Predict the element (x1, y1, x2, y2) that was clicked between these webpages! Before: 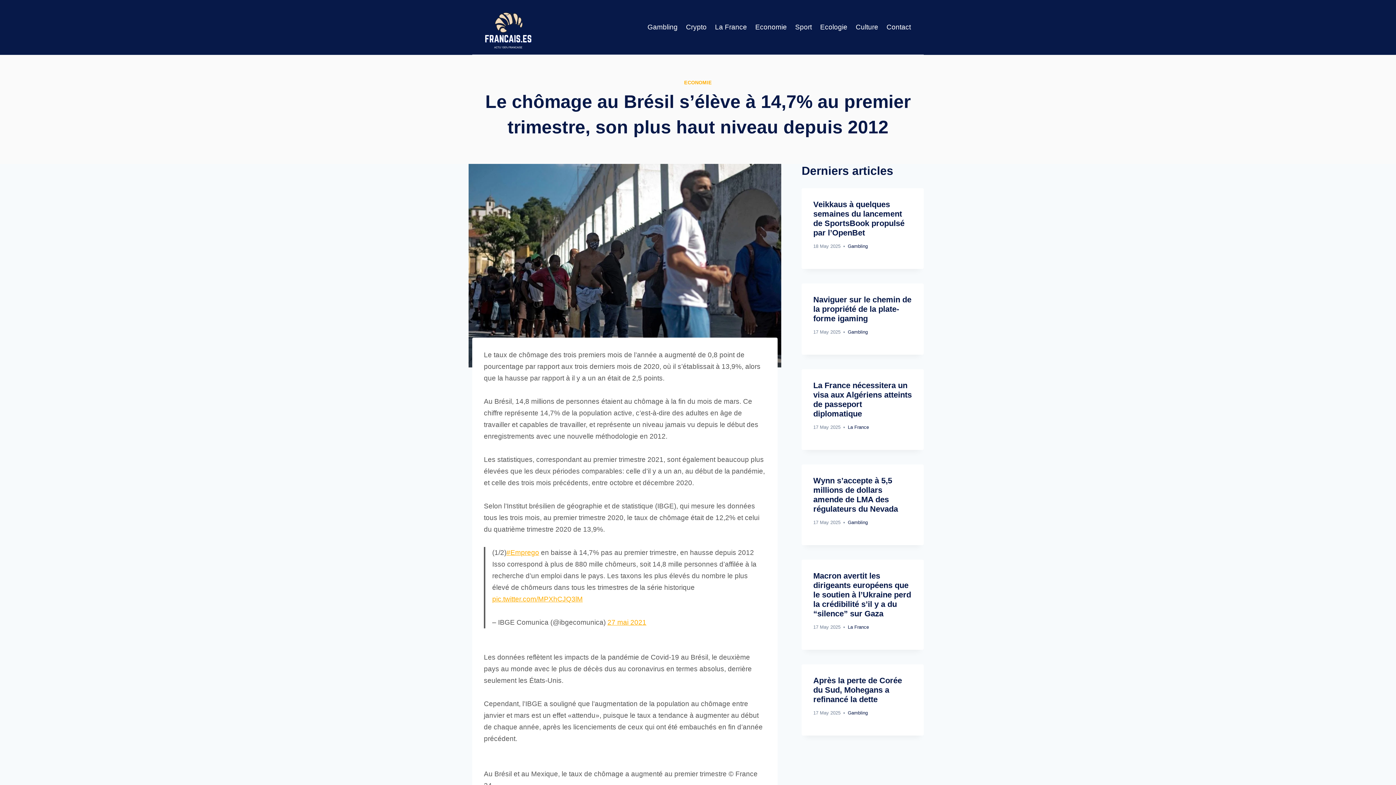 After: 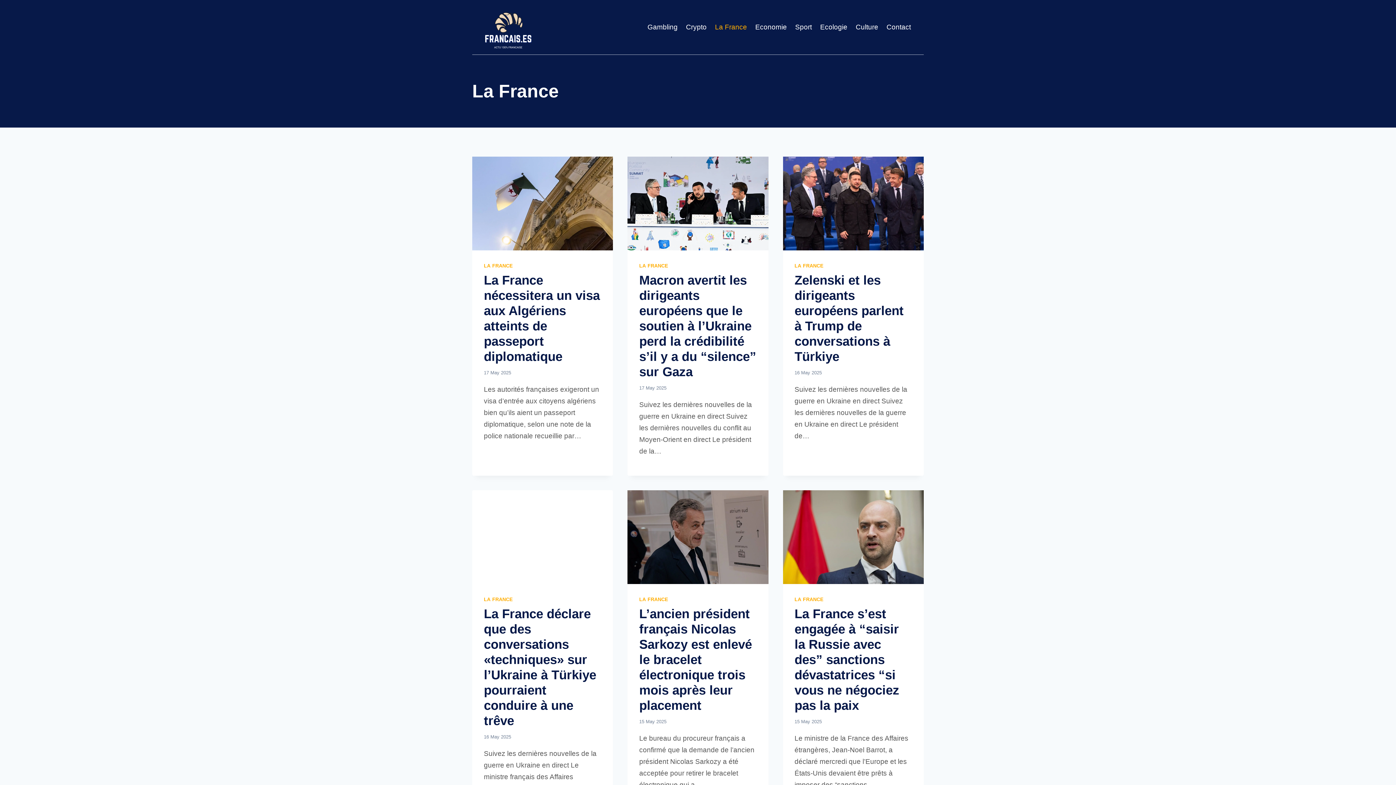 Action: label: La France bbox: (848, 424, 869, 430)